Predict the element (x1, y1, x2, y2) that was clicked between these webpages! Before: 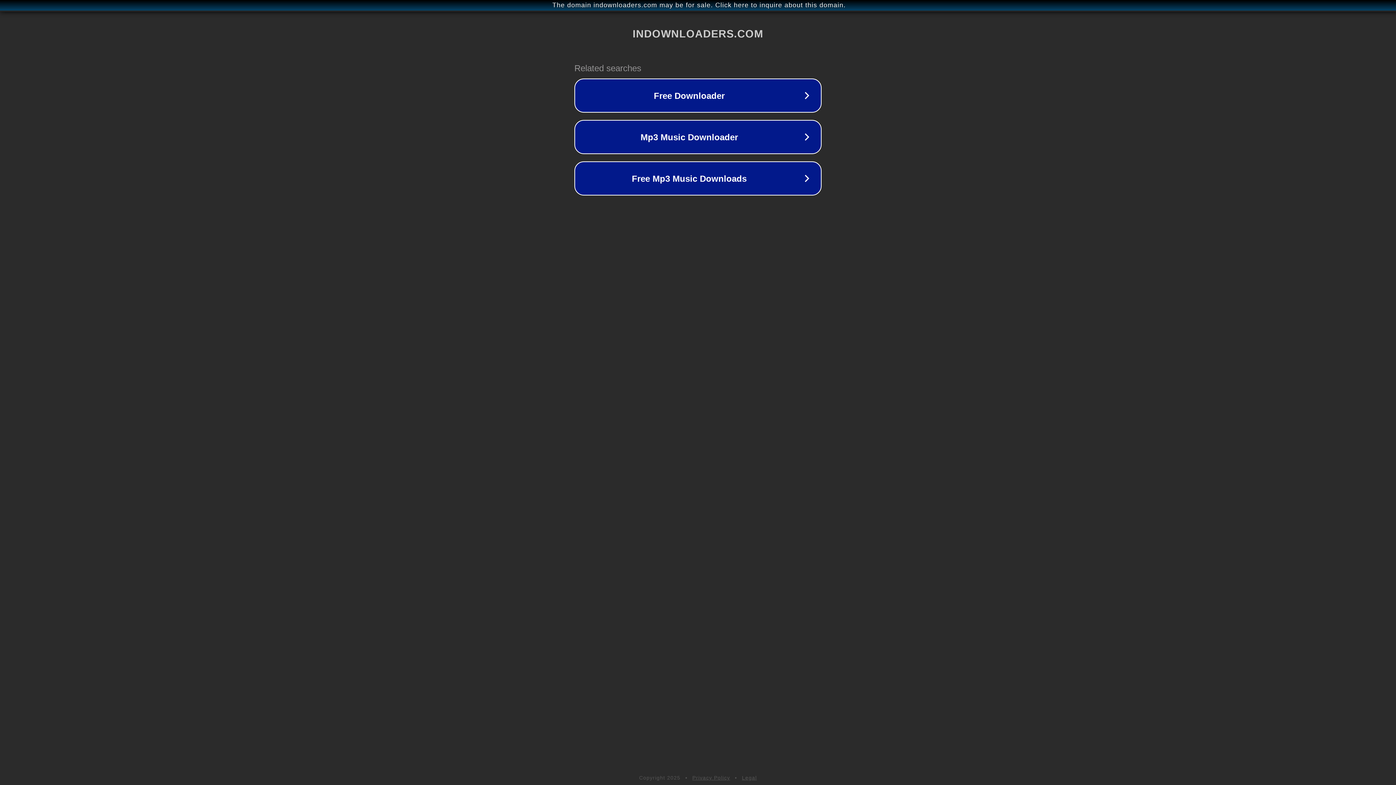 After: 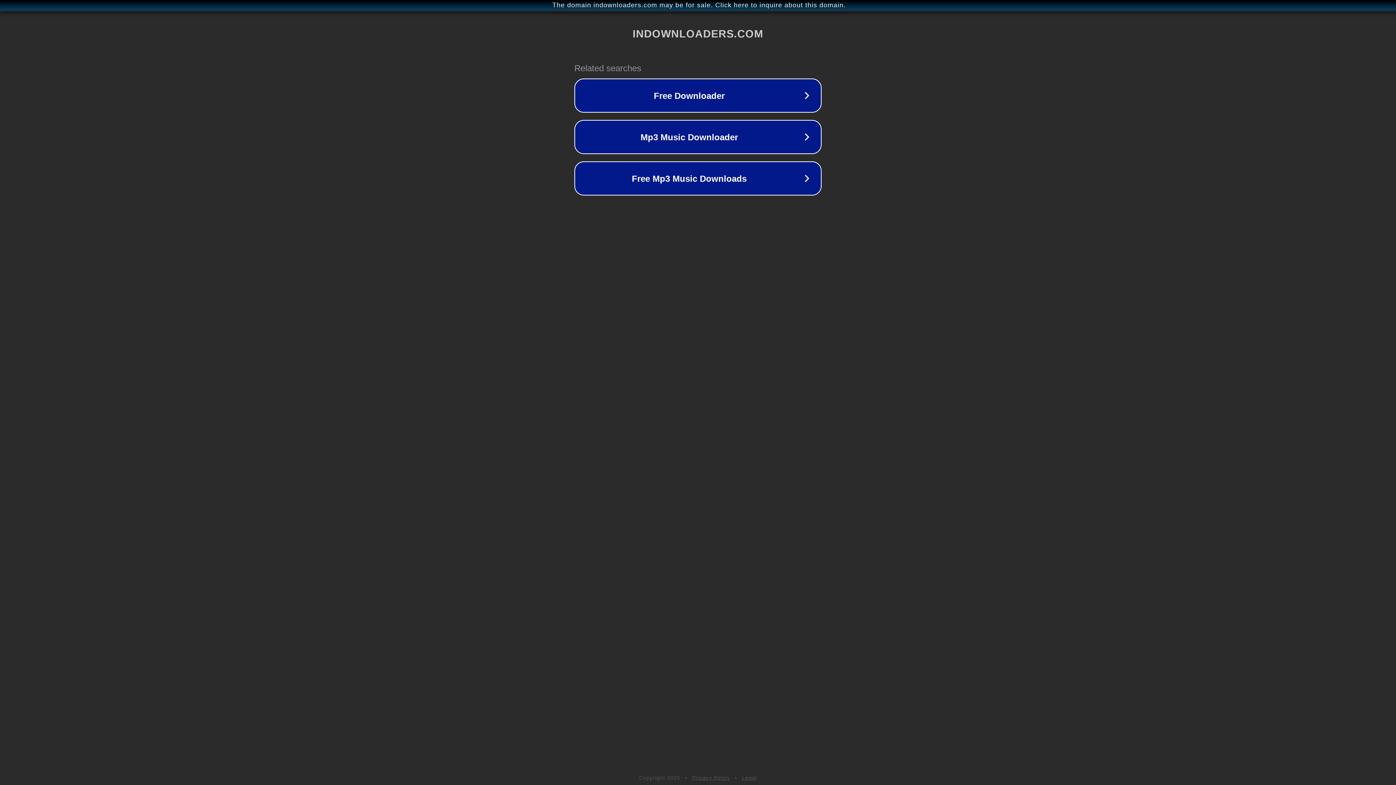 Action: bbox: (692, 775, 730, 781) label: Privacy Policy